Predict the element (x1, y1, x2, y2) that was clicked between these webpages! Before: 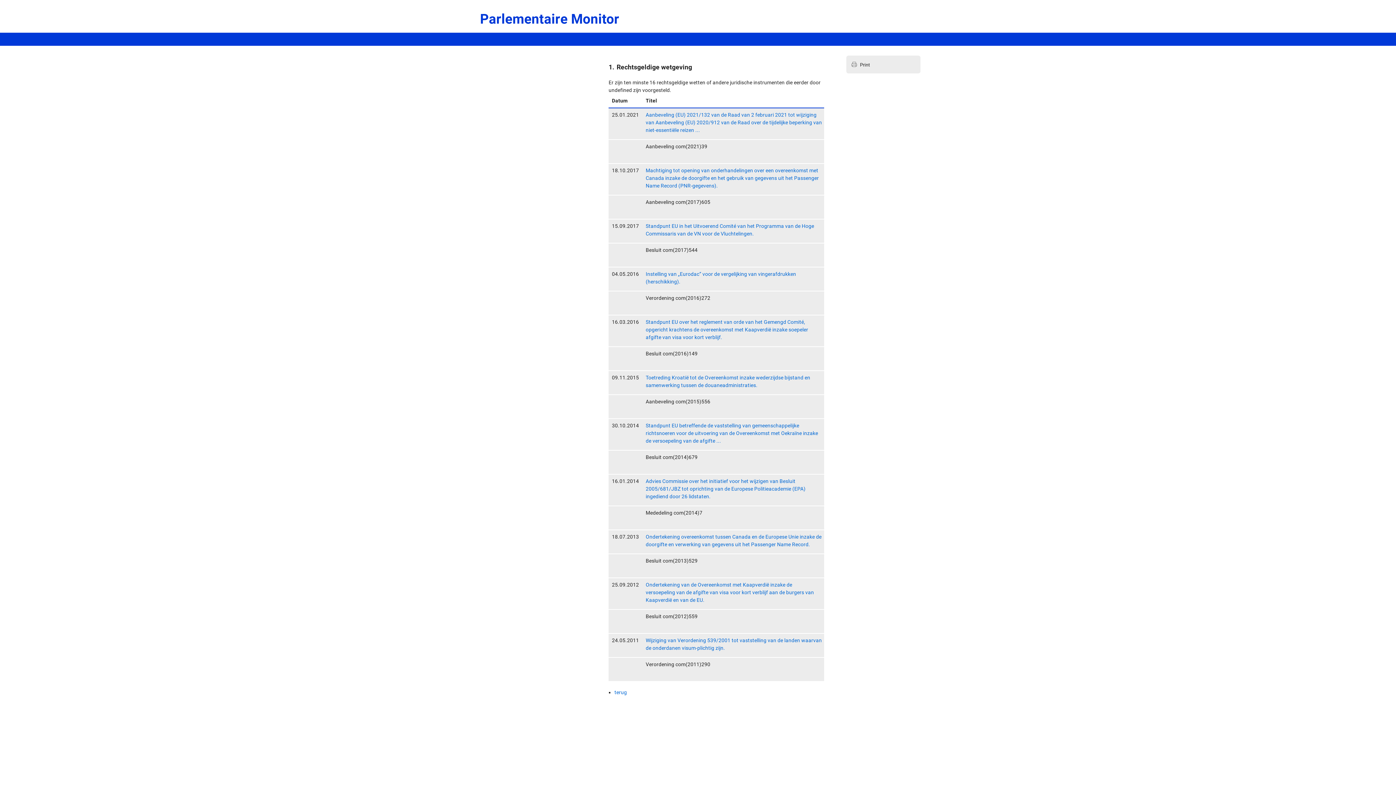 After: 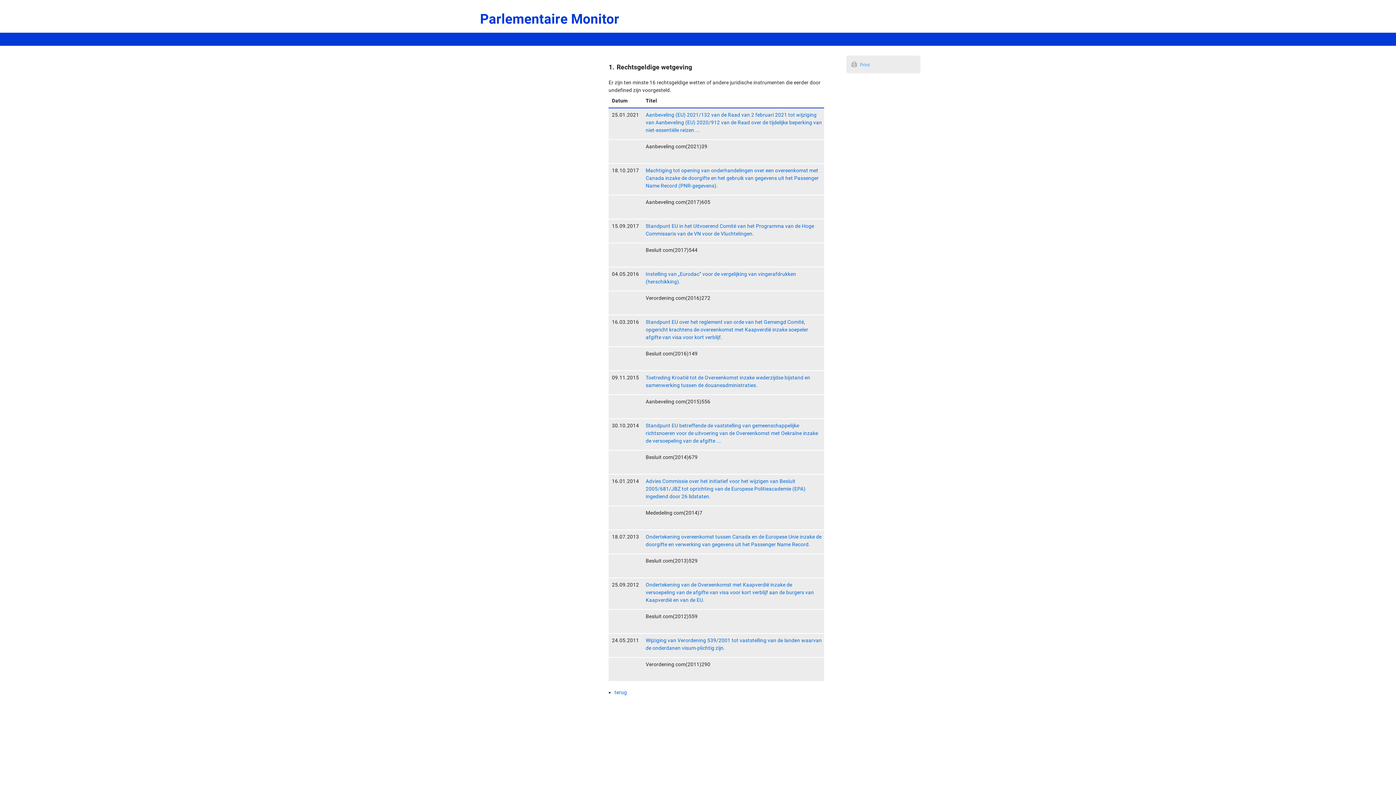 Action: bbox: (852, 61, 872, 68) label: Print